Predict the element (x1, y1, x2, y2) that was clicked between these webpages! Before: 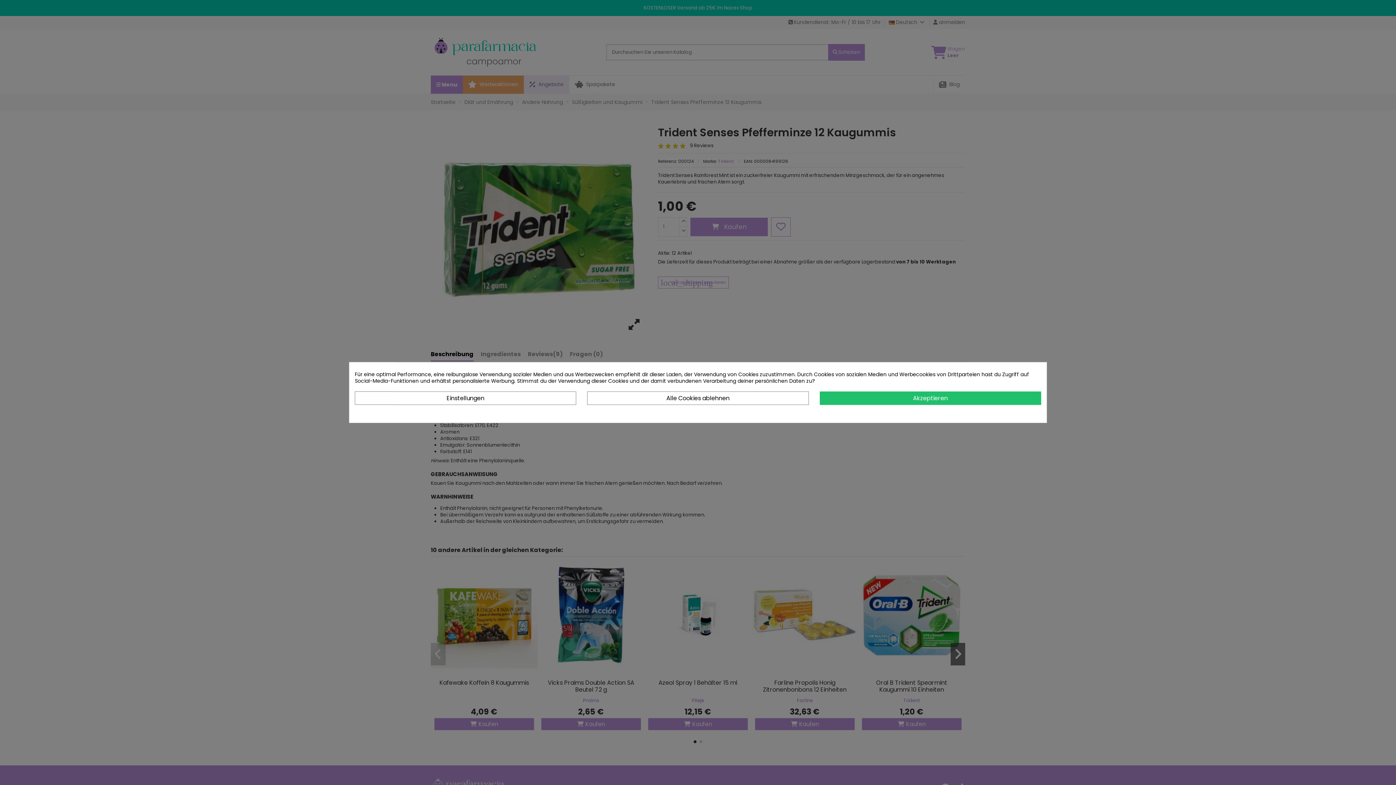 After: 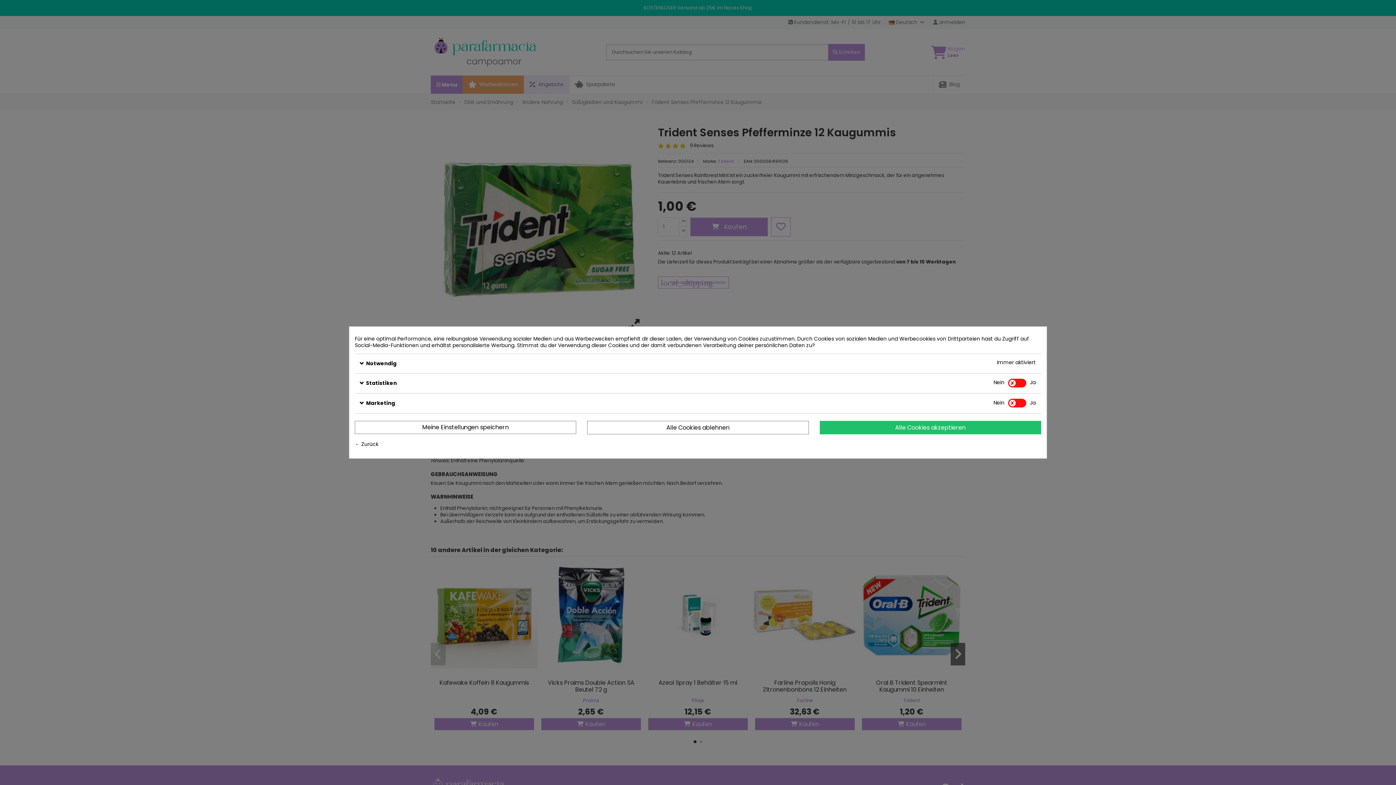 Action: label: Einstellungen bbox: (354, 391, 576, 405)